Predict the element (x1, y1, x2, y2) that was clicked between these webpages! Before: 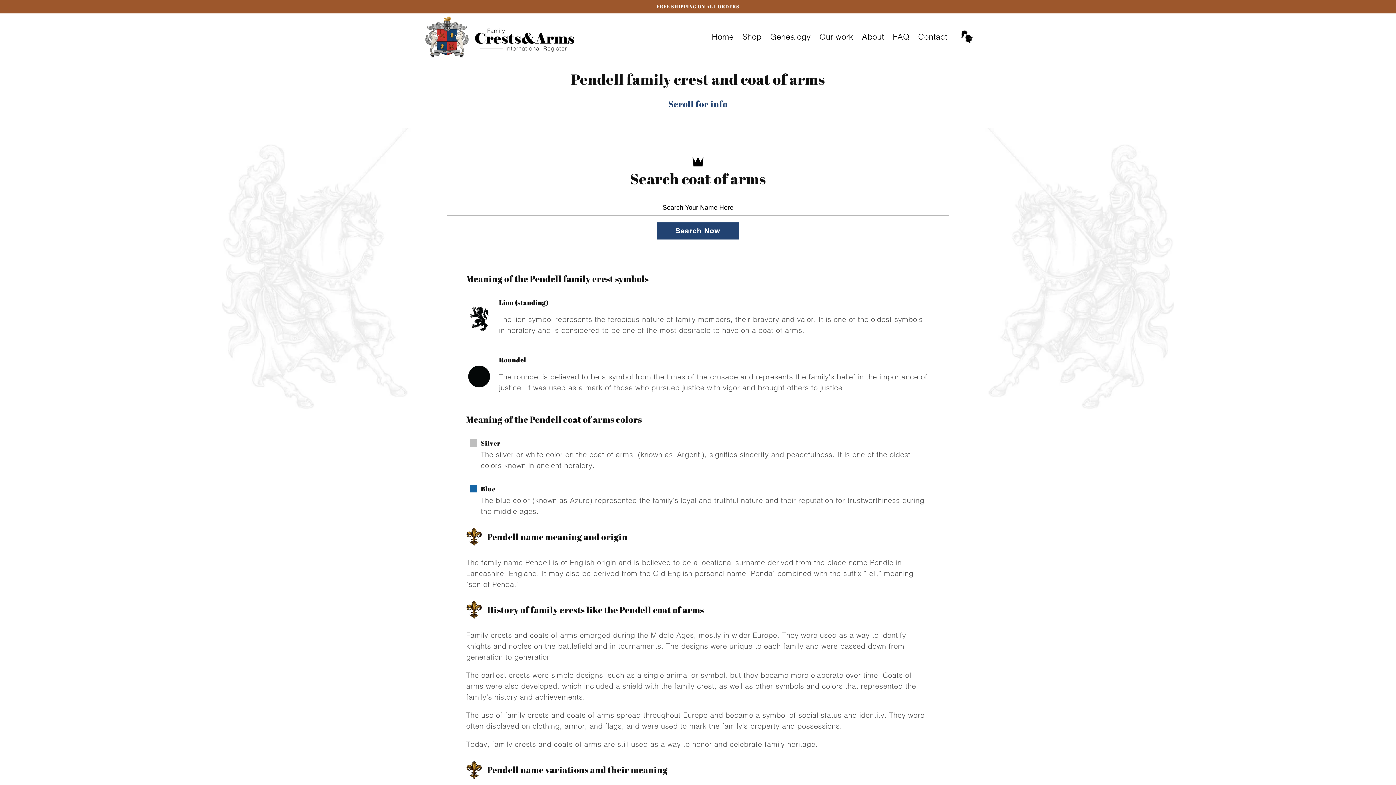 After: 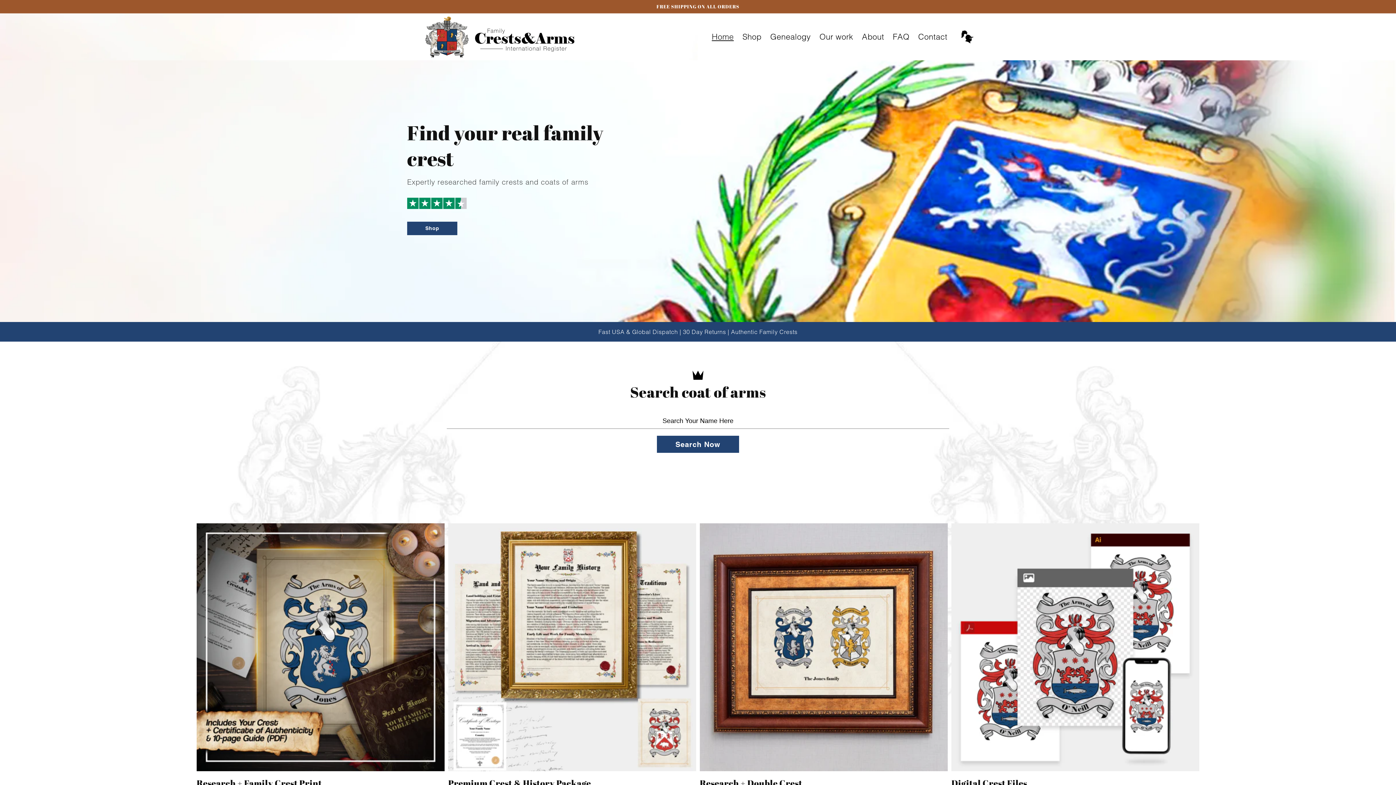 Action: bbox: (422, 13, 577, 60)